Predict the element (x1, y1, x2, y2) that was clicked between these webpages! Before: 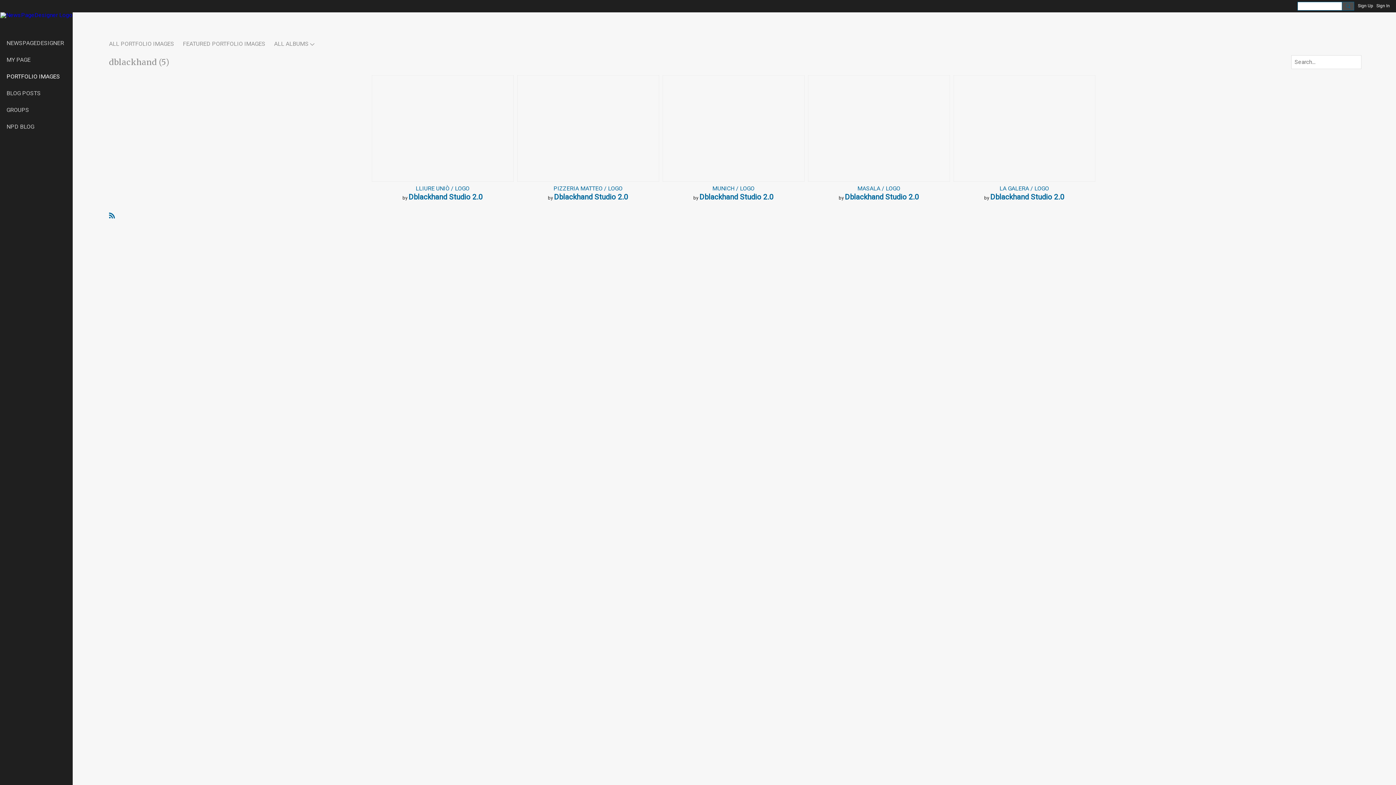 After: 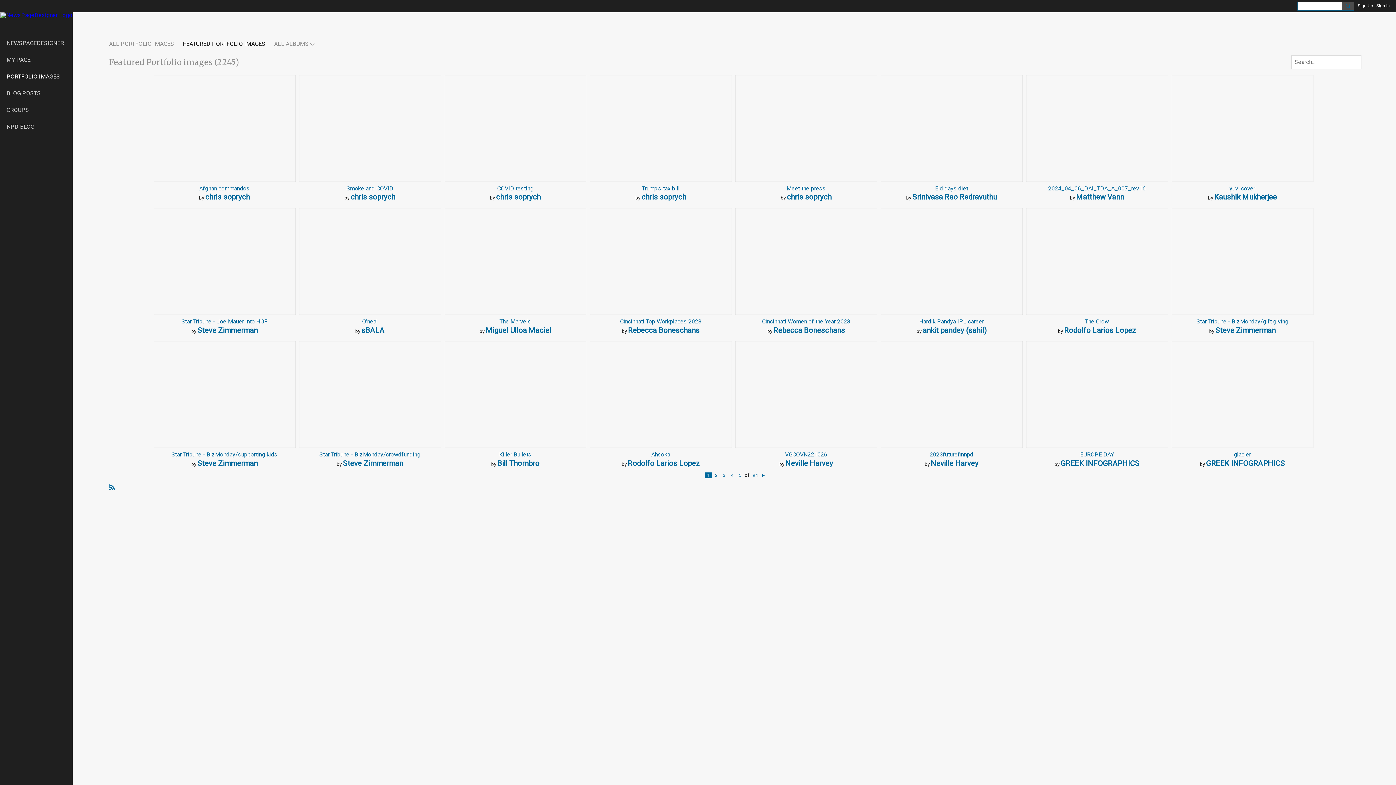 Action: bbox: (182, 38, 265, 49) label: FEATURED PORTFOLIO IMAGES